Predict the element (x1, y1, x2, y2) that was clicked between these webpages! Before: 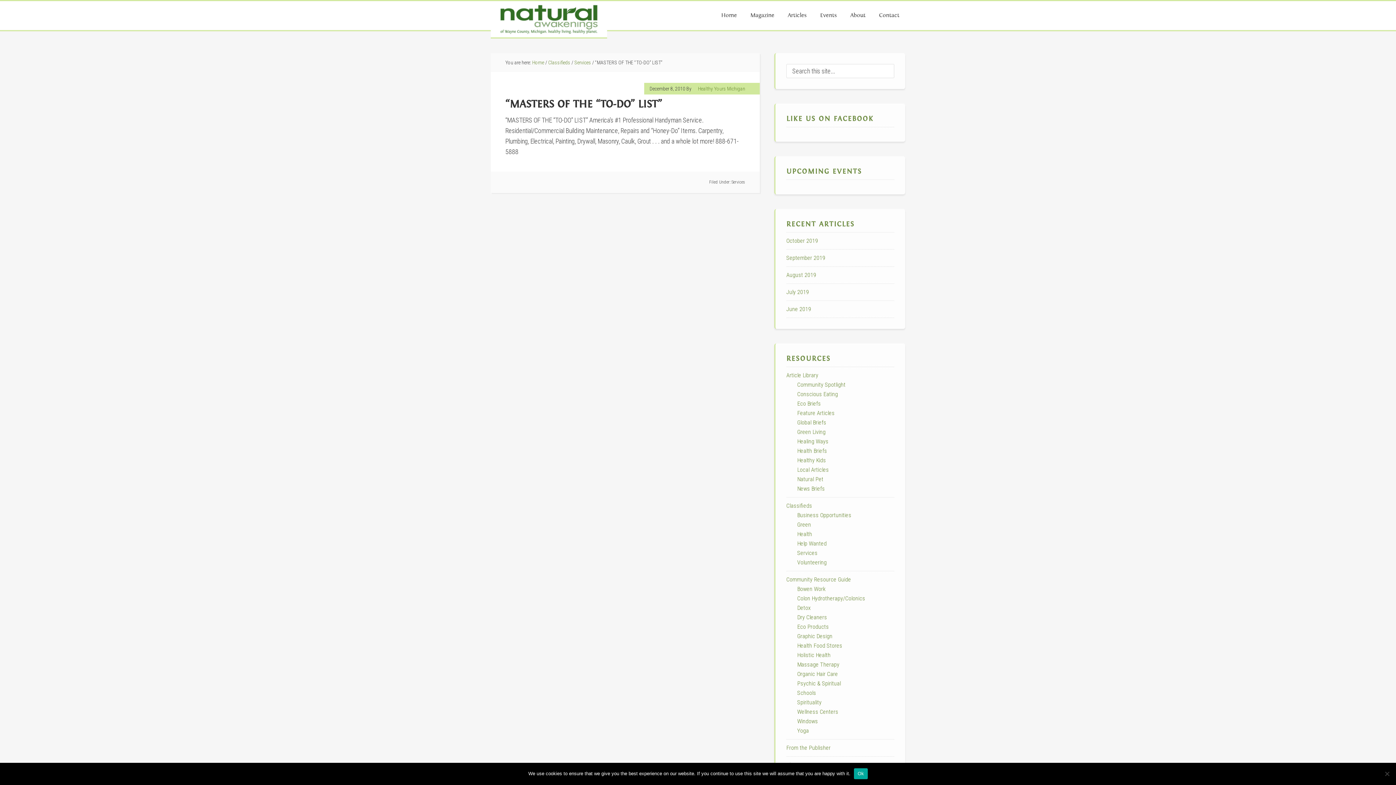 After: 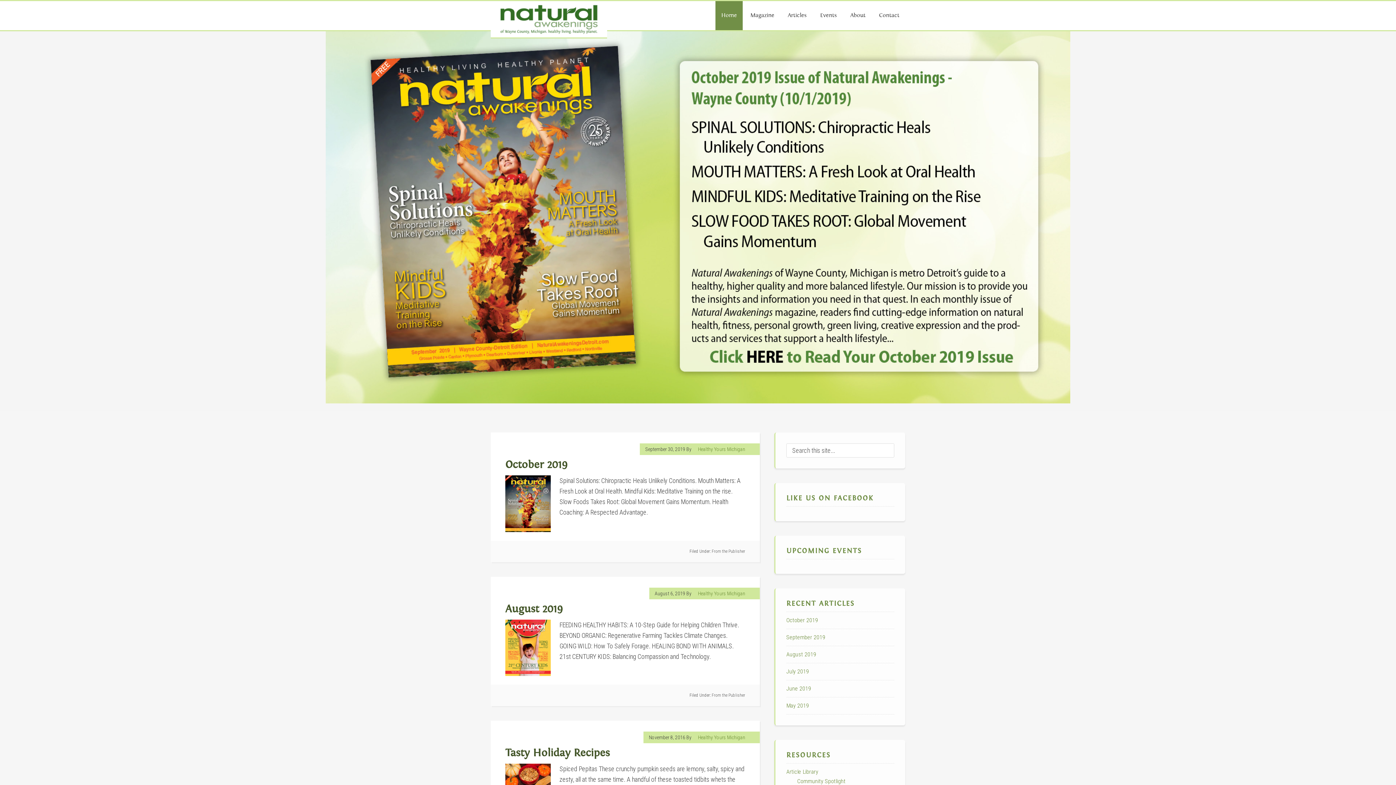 Action: bbox: (490, 1, 607, 37) label: NATURAL AWAKENINGS OF WAYNE COUNTY